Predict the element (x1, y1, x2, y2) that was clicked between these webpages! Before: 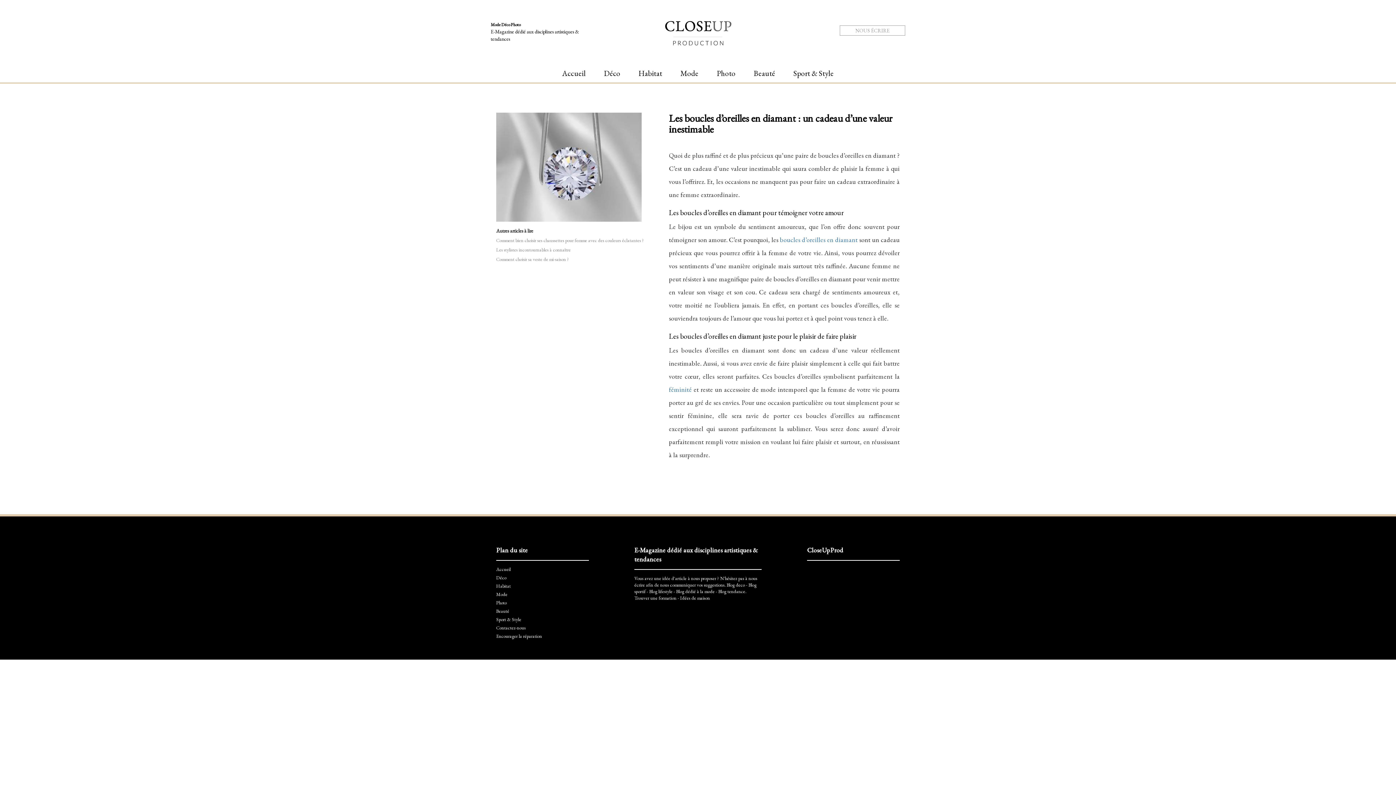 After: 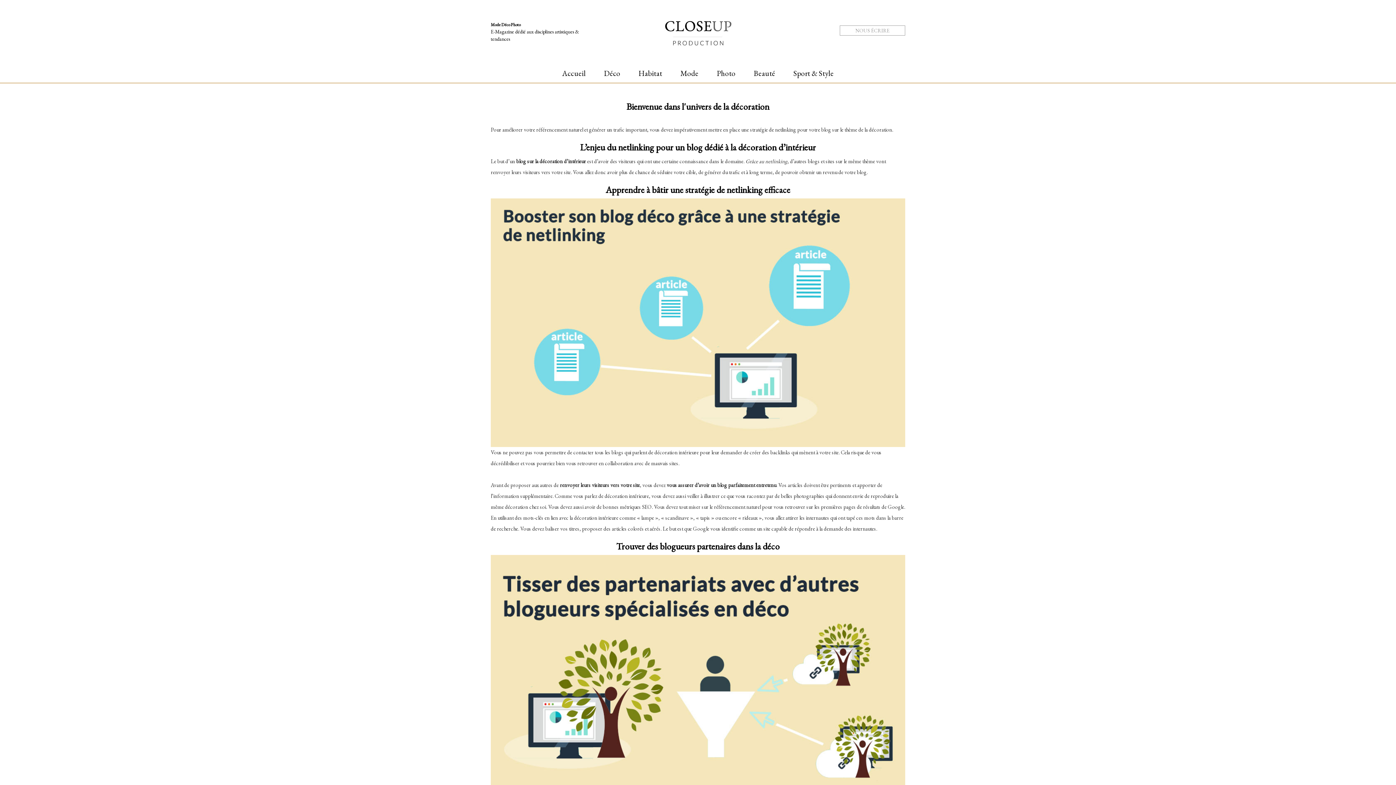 Action: bbox: (726, 582, 745, 588) label: Blog deco